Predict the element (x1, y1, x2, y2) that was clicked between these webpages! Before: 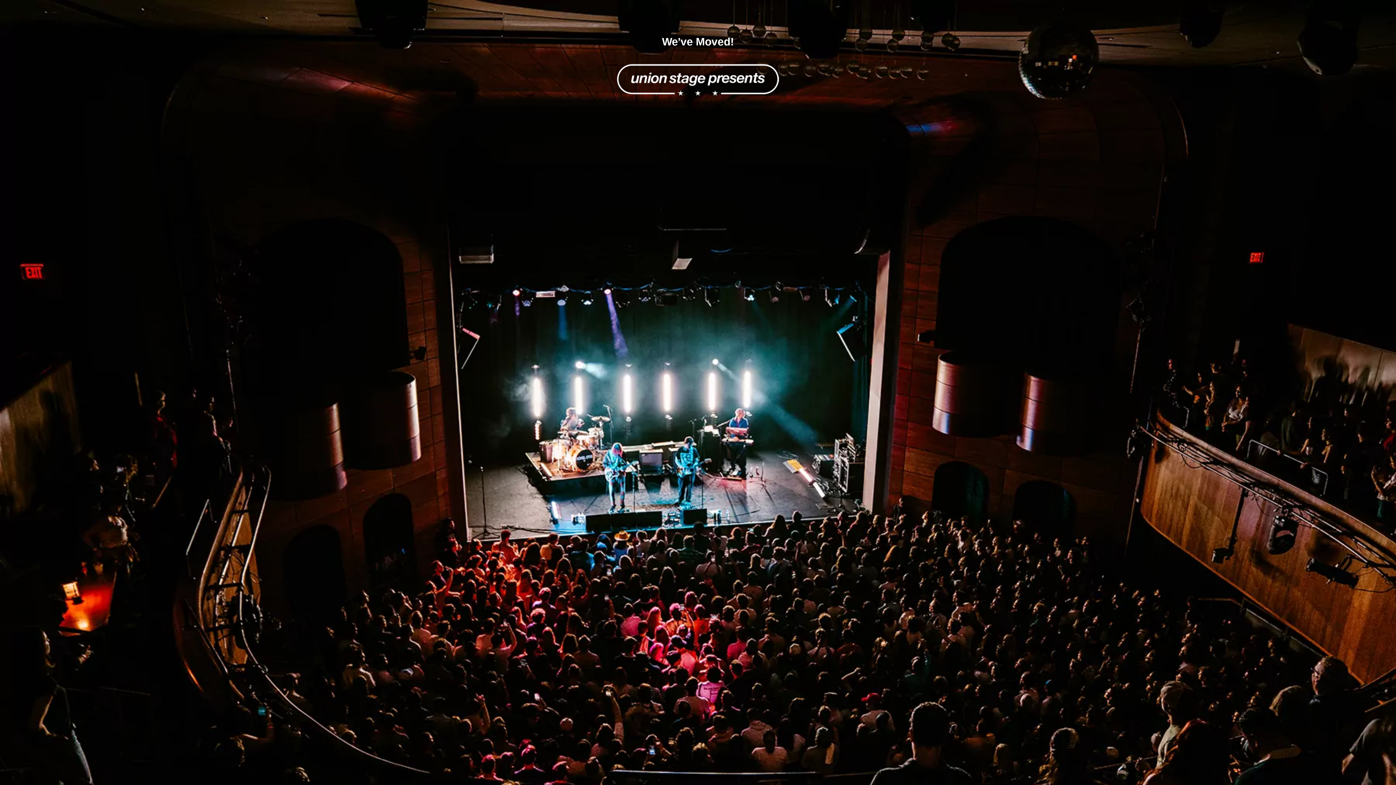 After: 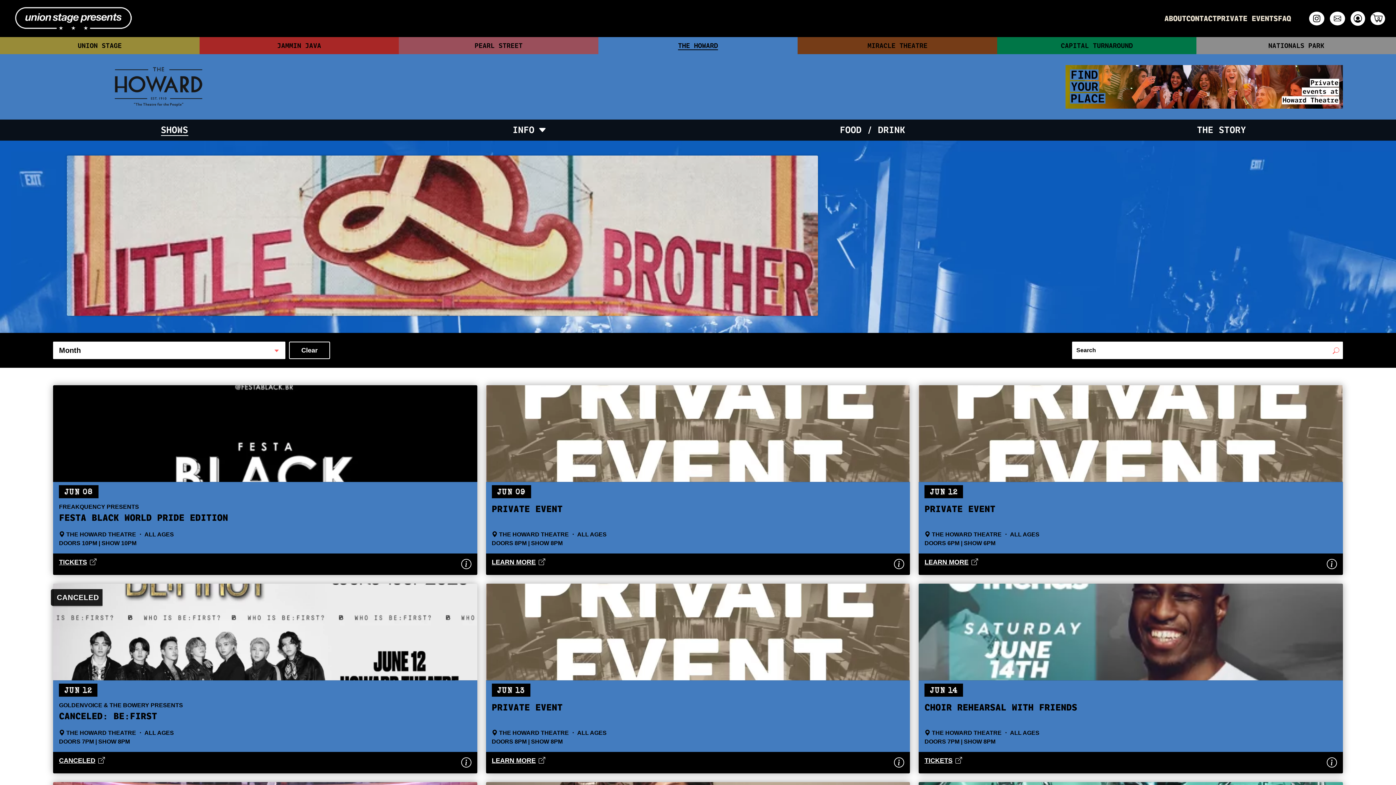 Action: bbox: (616, 90, 780, 100)